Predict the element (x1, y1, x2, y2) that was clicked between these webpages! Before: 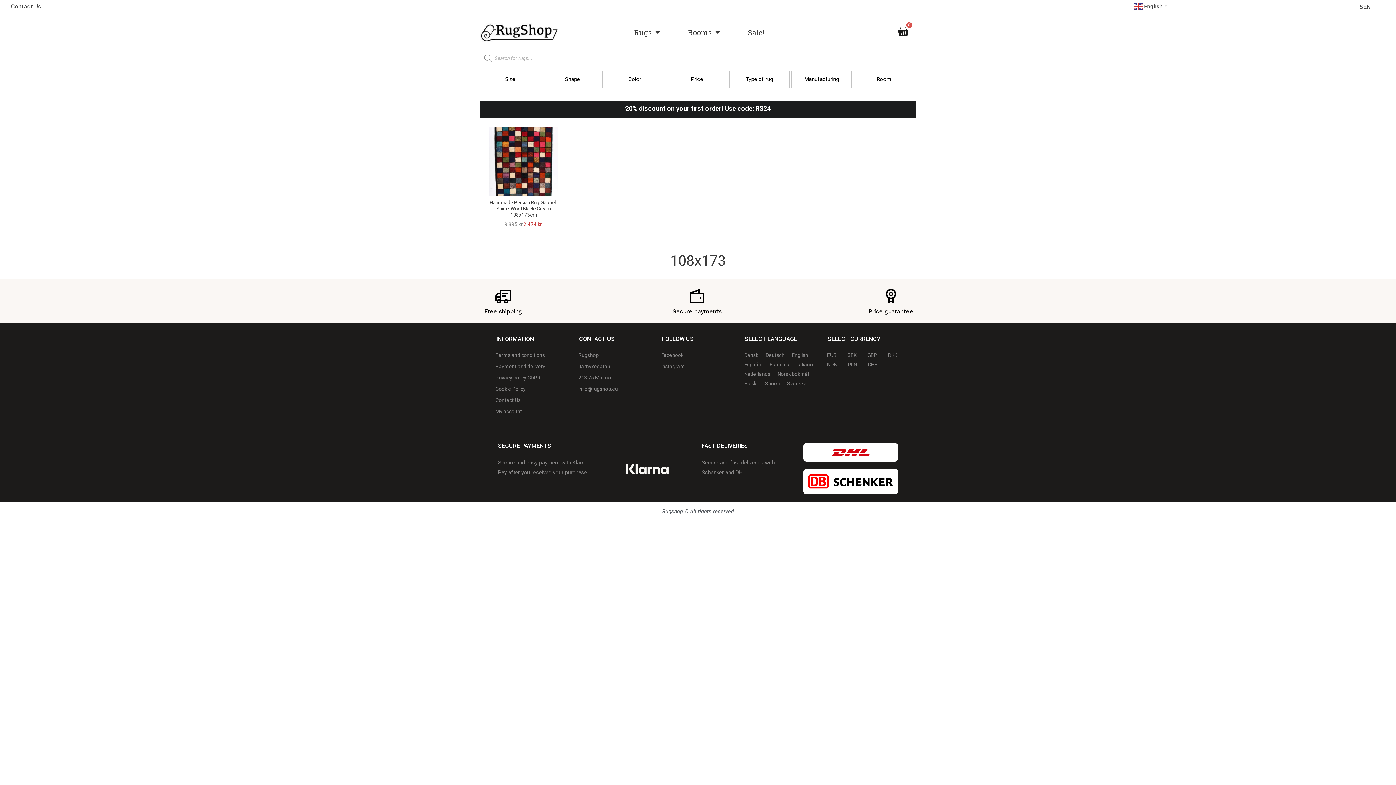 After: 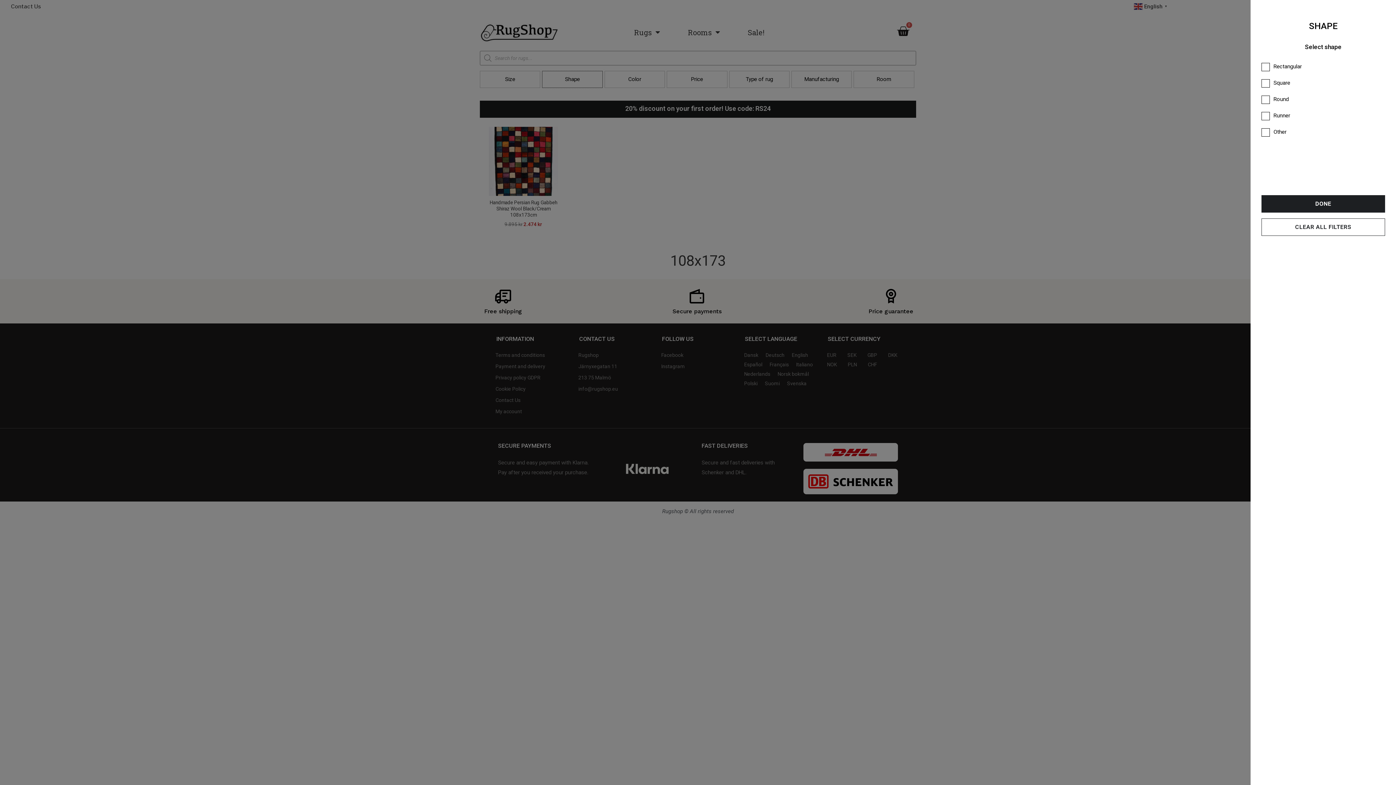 Action: bbox: (542, 71, 602, 87) label: Shape